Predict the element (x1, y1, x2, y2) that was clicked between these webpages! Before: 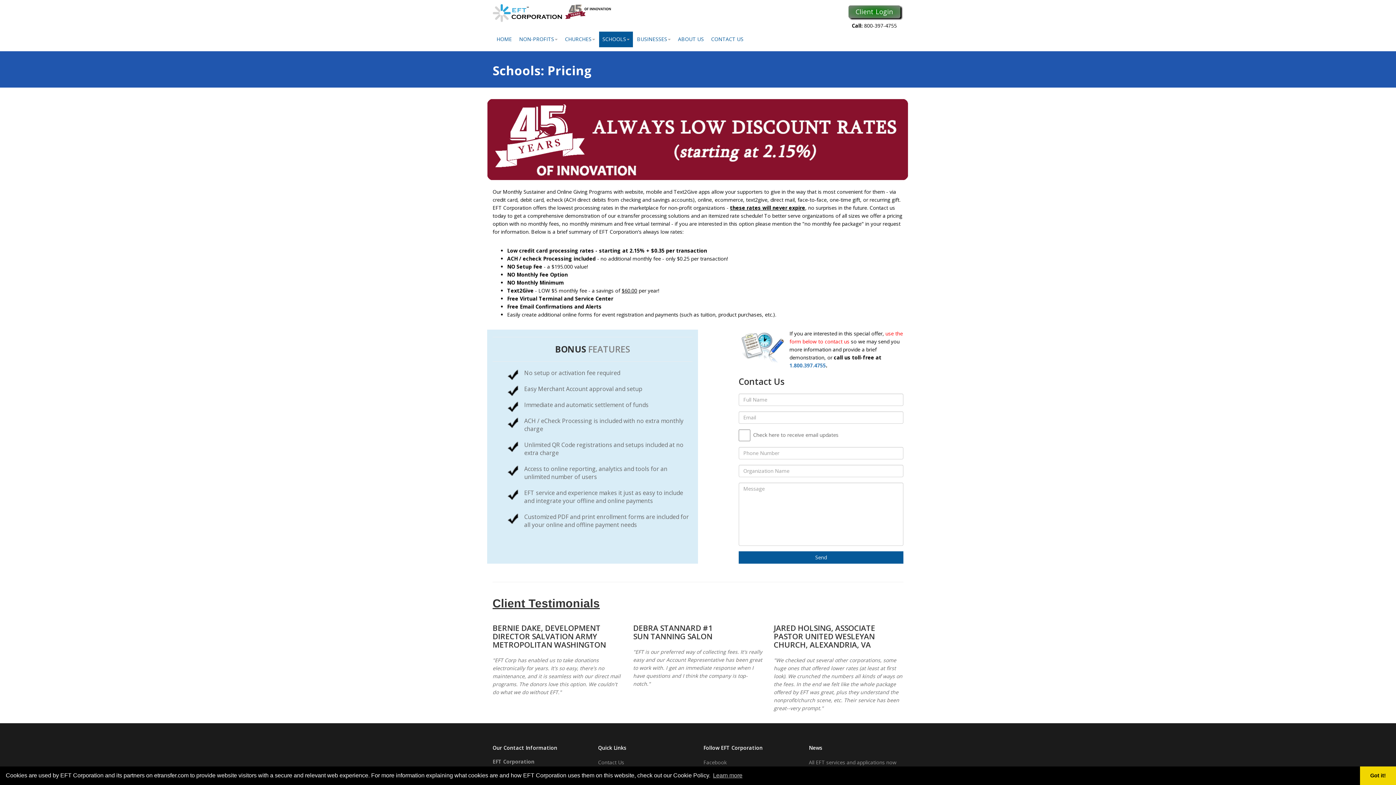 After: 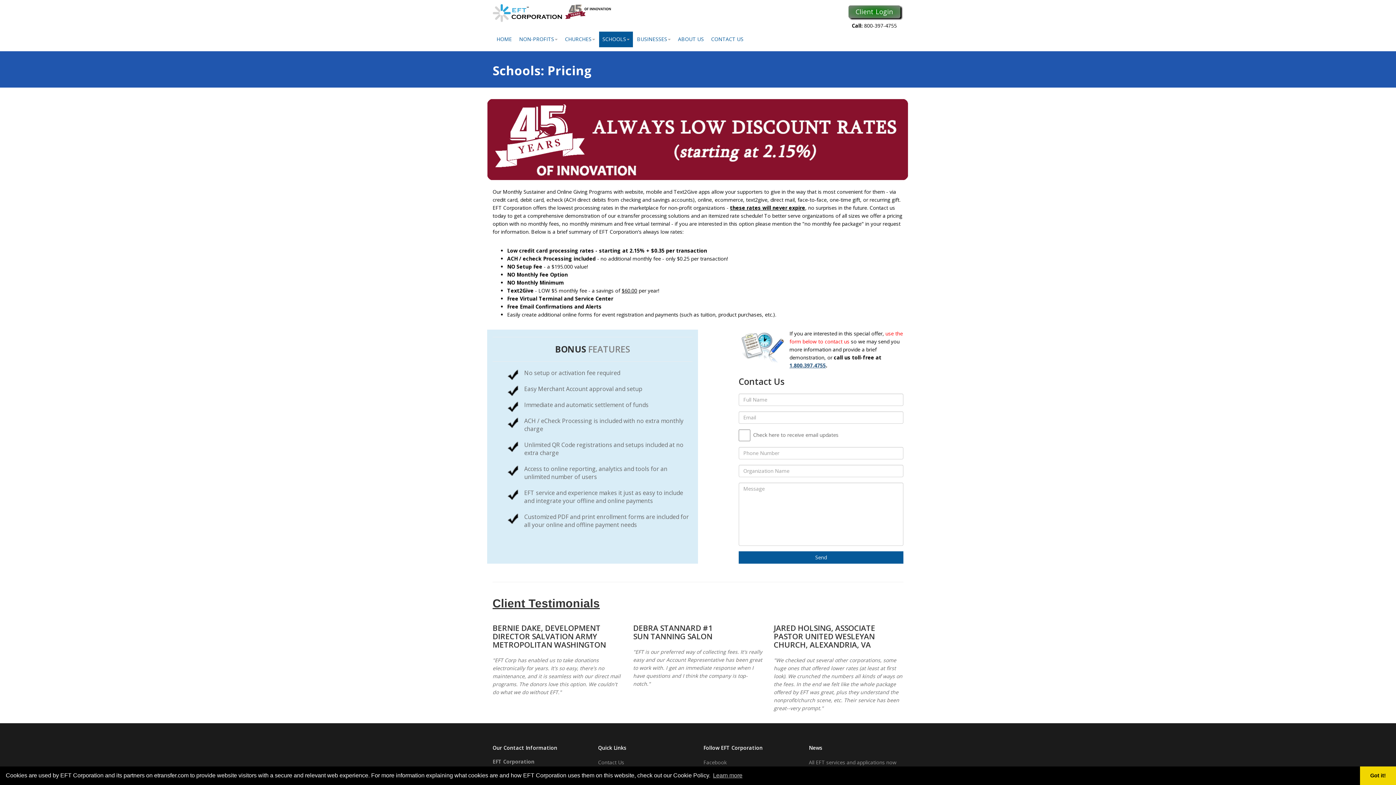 Action: label: 1.800.397.4755 bbox: (789, 362, 826, 369)